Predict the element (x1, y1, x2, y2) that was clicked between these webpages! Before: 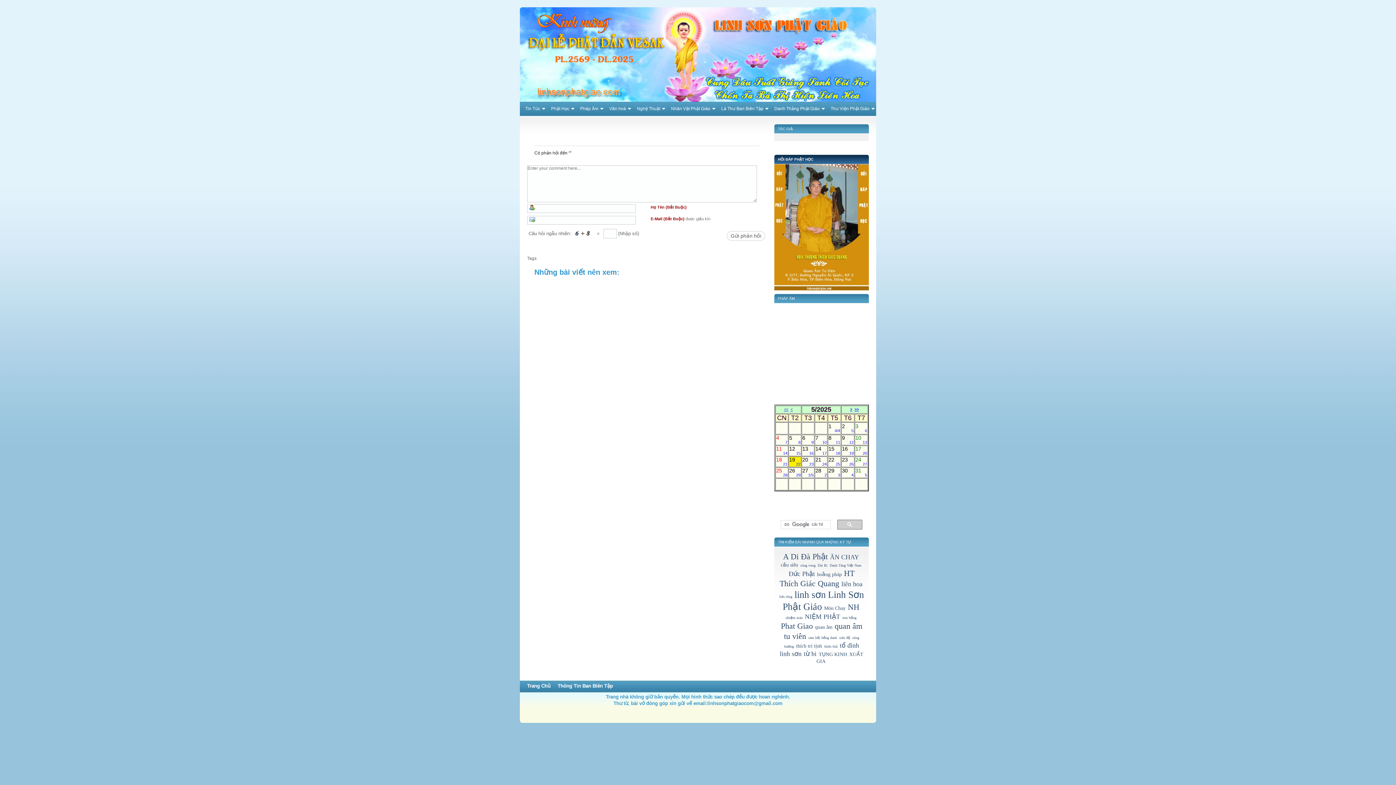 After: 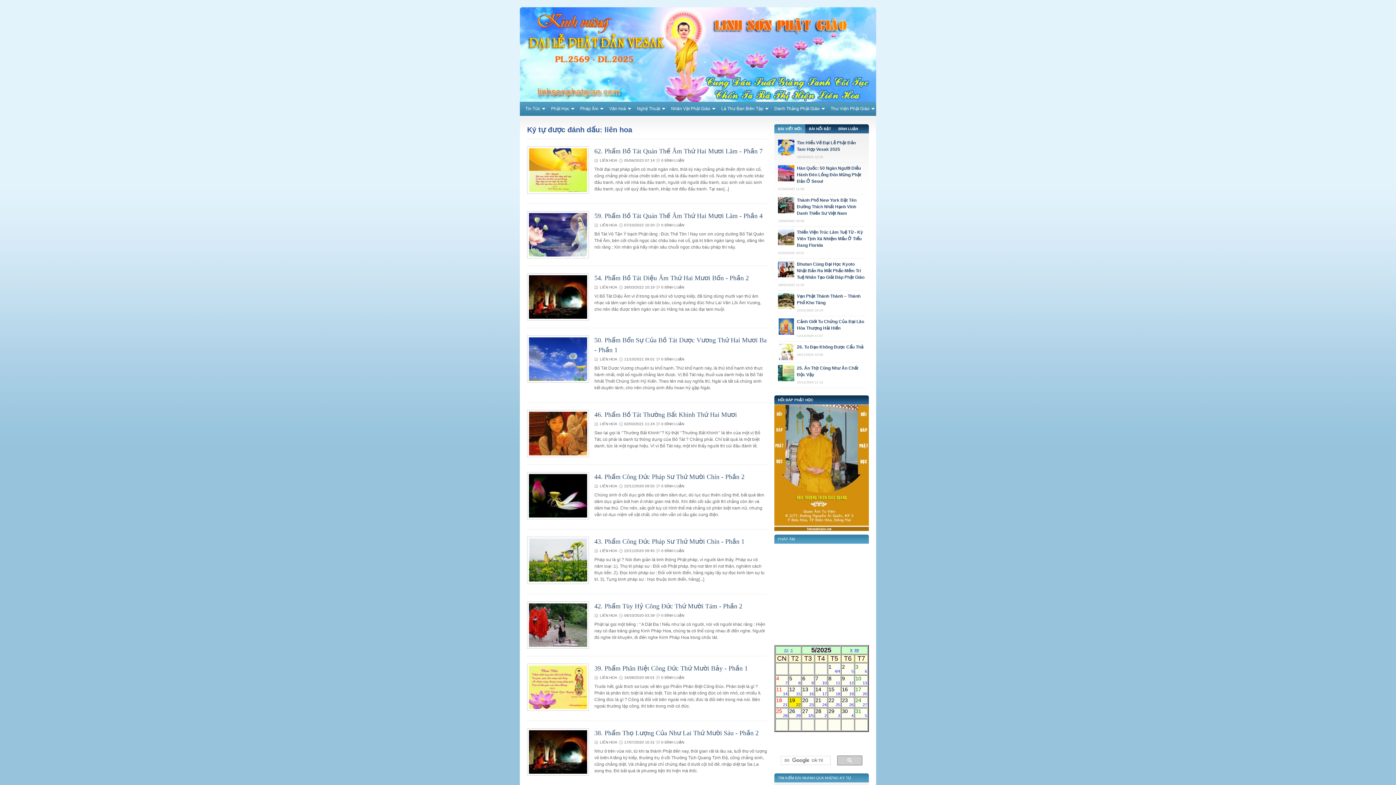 Action: label: liên hoa bbox: (841, 580, 862, 587)